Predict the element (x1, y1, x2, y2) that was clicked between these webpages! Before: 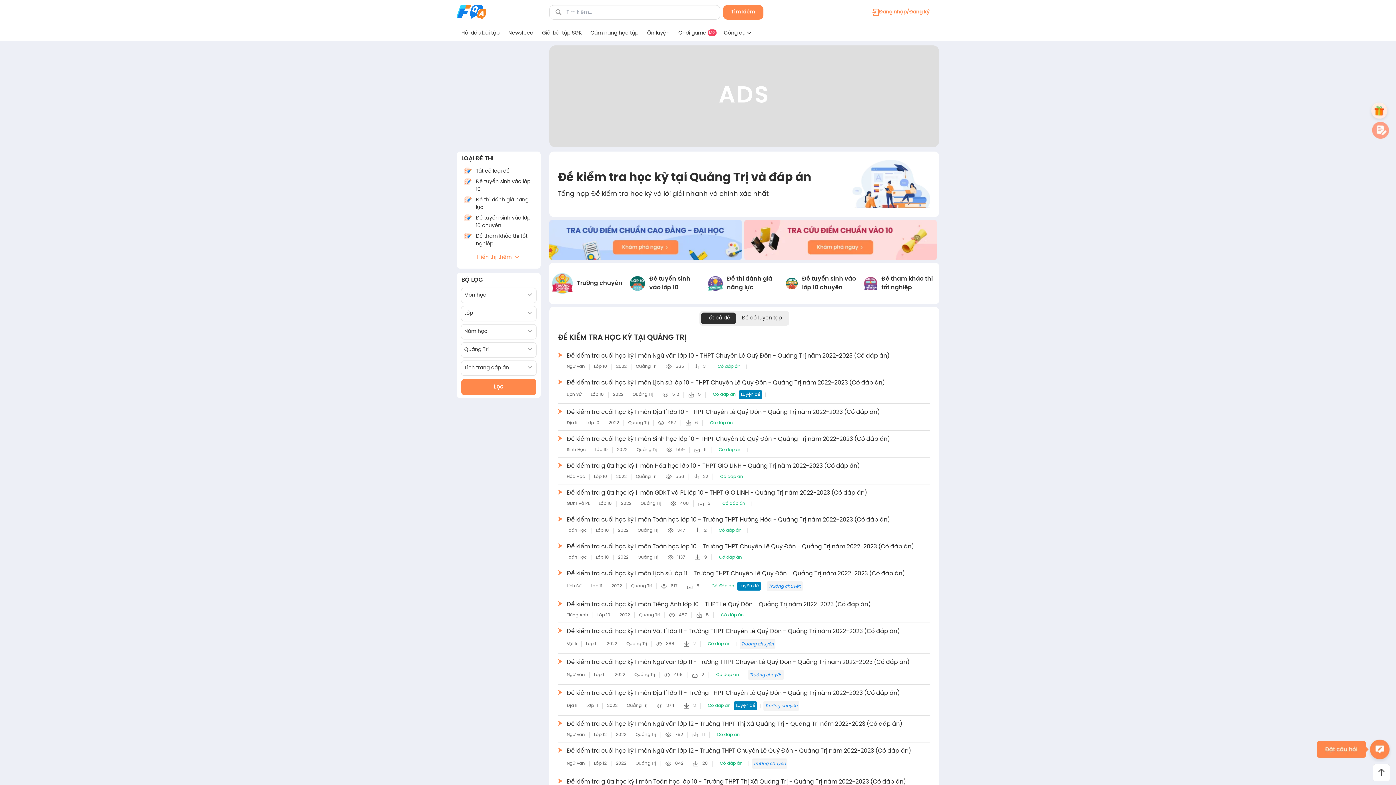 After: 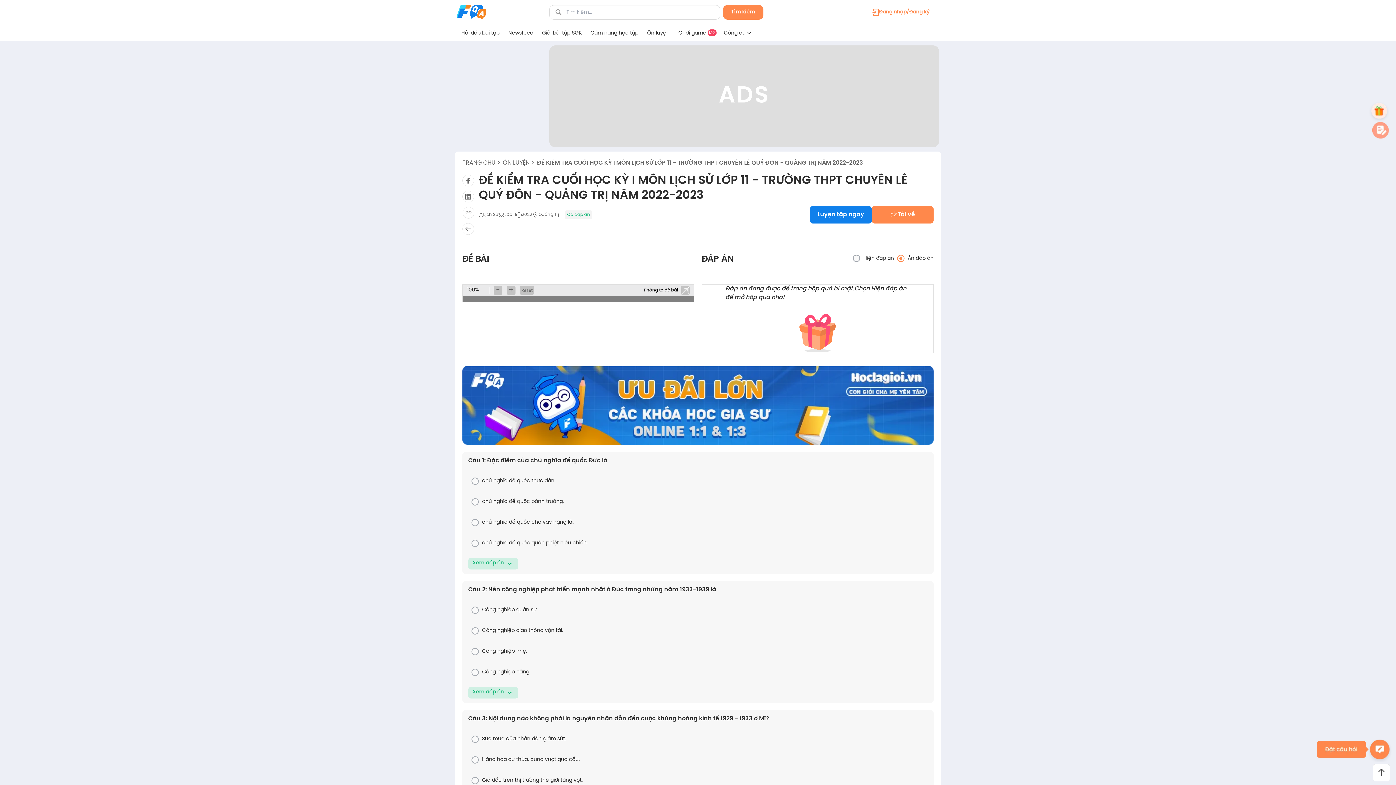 Action: bbox: (566, 570, 905, 577) label: Đề kiểm tra cuối học kỳ I môn Lịch sử lớp 11 - Trường THPT Chuyên Lê Quý Đôn - Quảng Trị năm 2022-2023 (Có đáp án)